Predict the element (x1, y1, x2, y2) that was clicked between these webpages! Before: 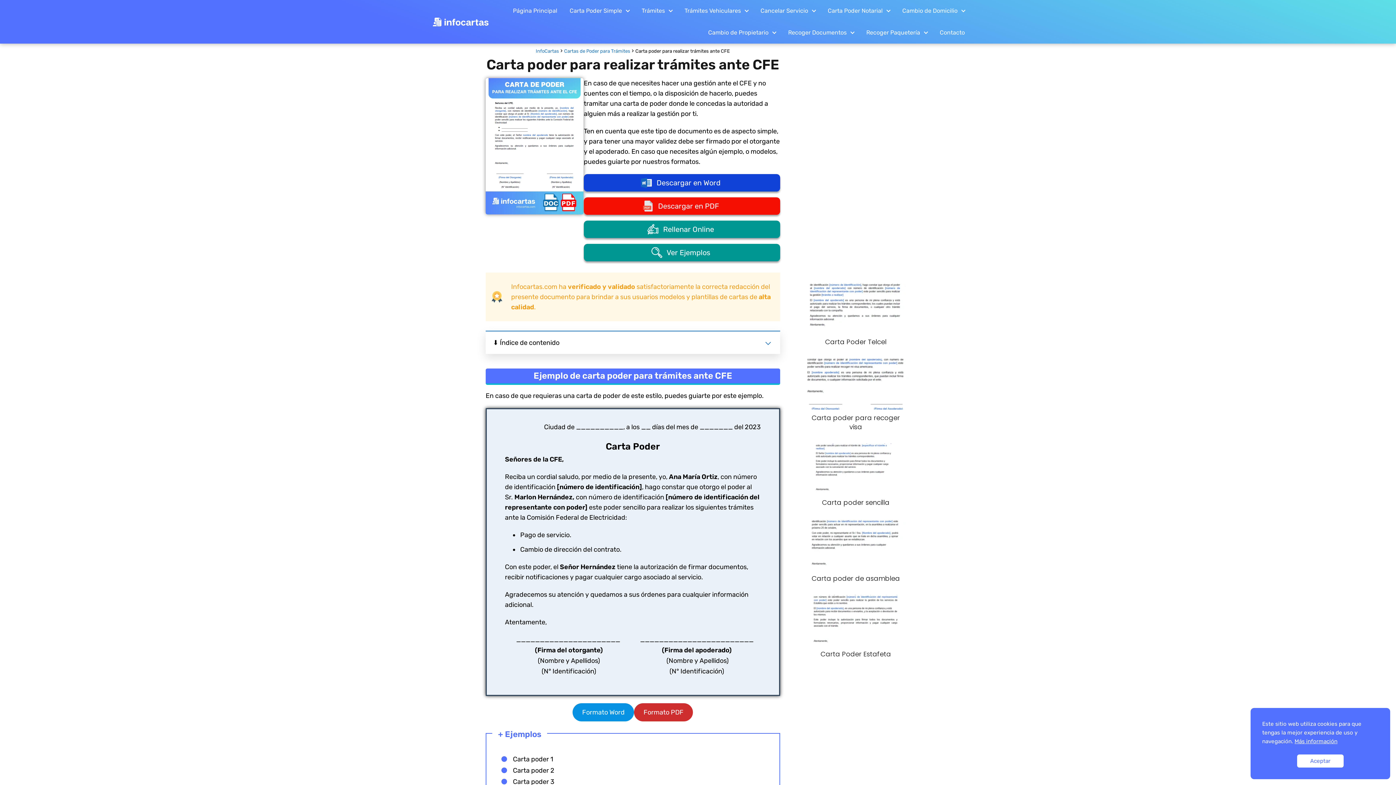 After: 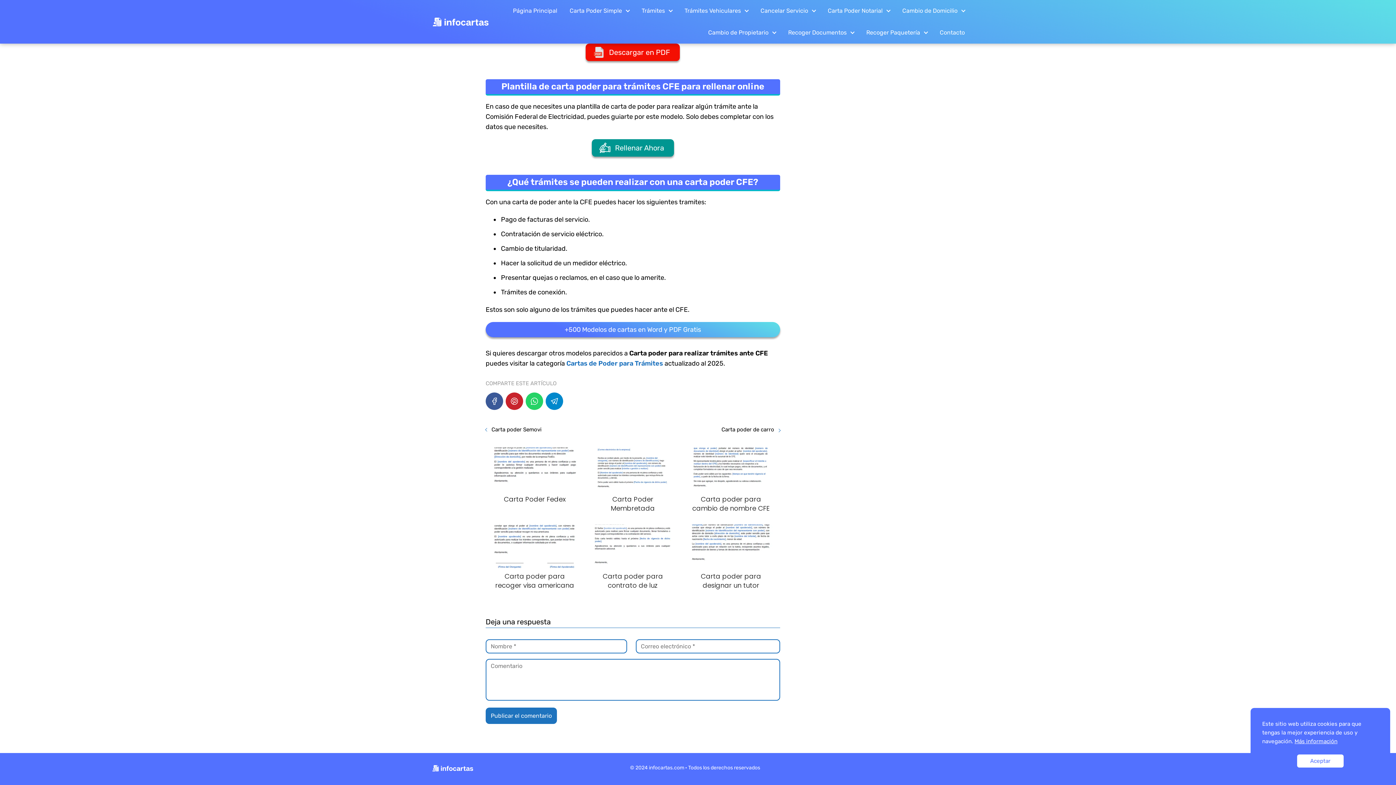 Action: bbox: (583, 220, 780, 238) label:  Rellenar Online